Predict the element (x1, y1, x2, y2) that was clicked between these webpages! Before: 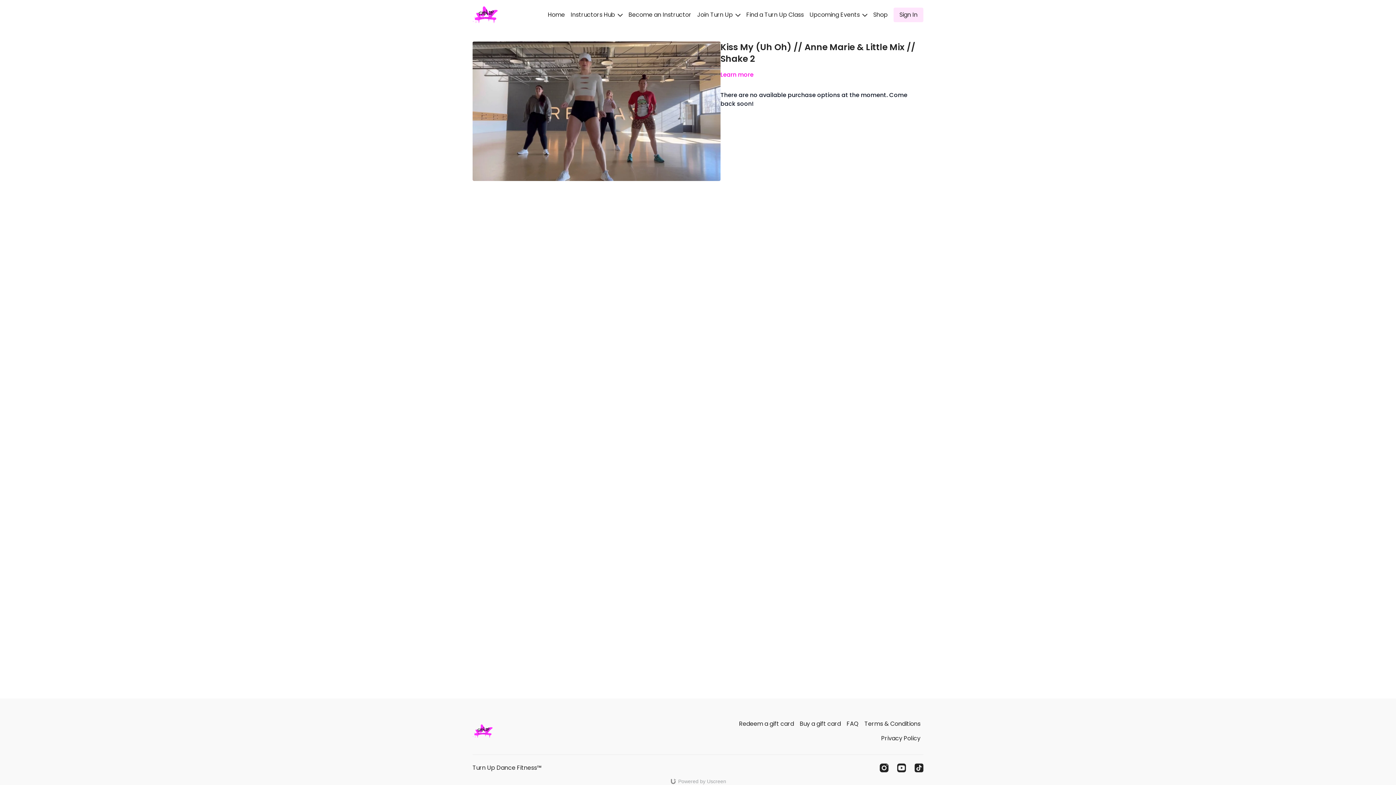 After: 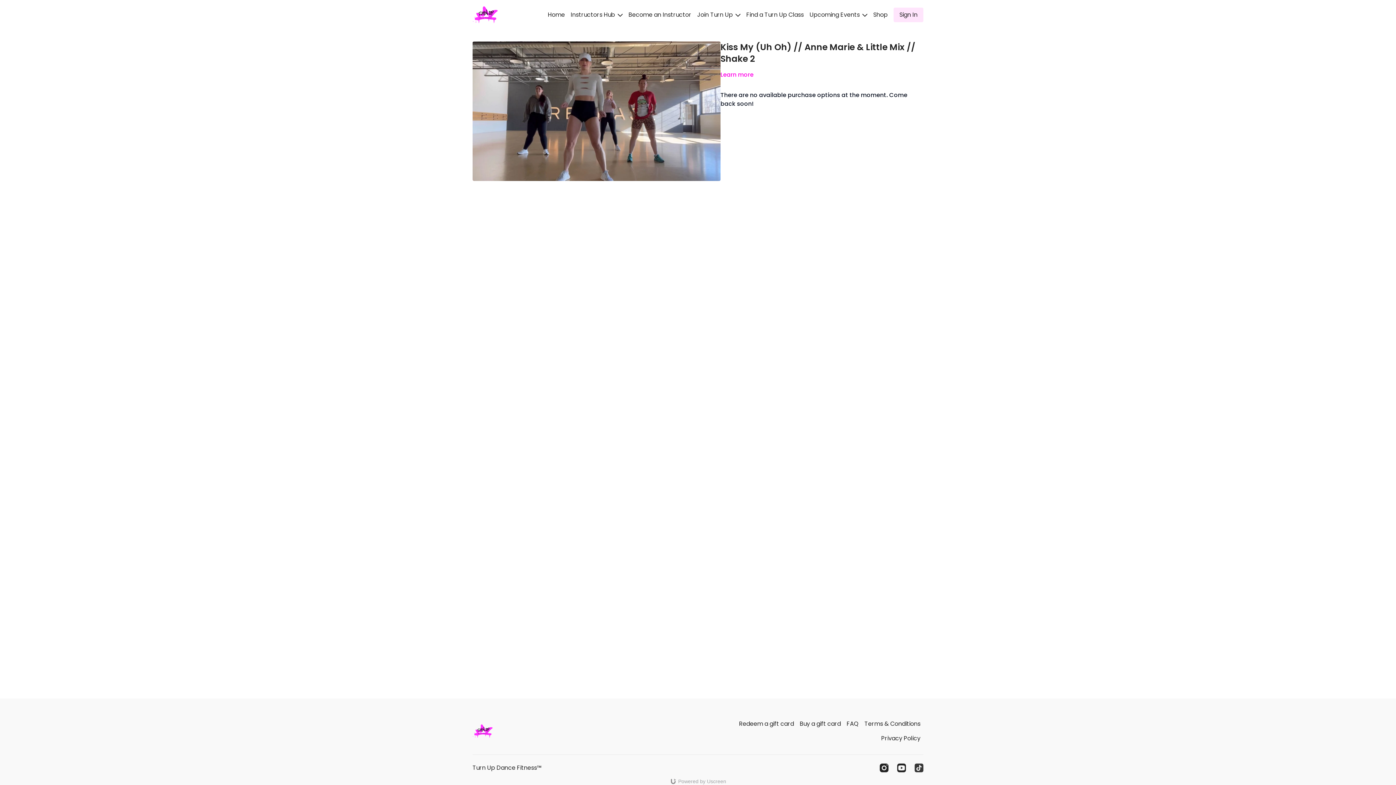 Action: label: TikTok bbox: (914, 764, 923, 772)